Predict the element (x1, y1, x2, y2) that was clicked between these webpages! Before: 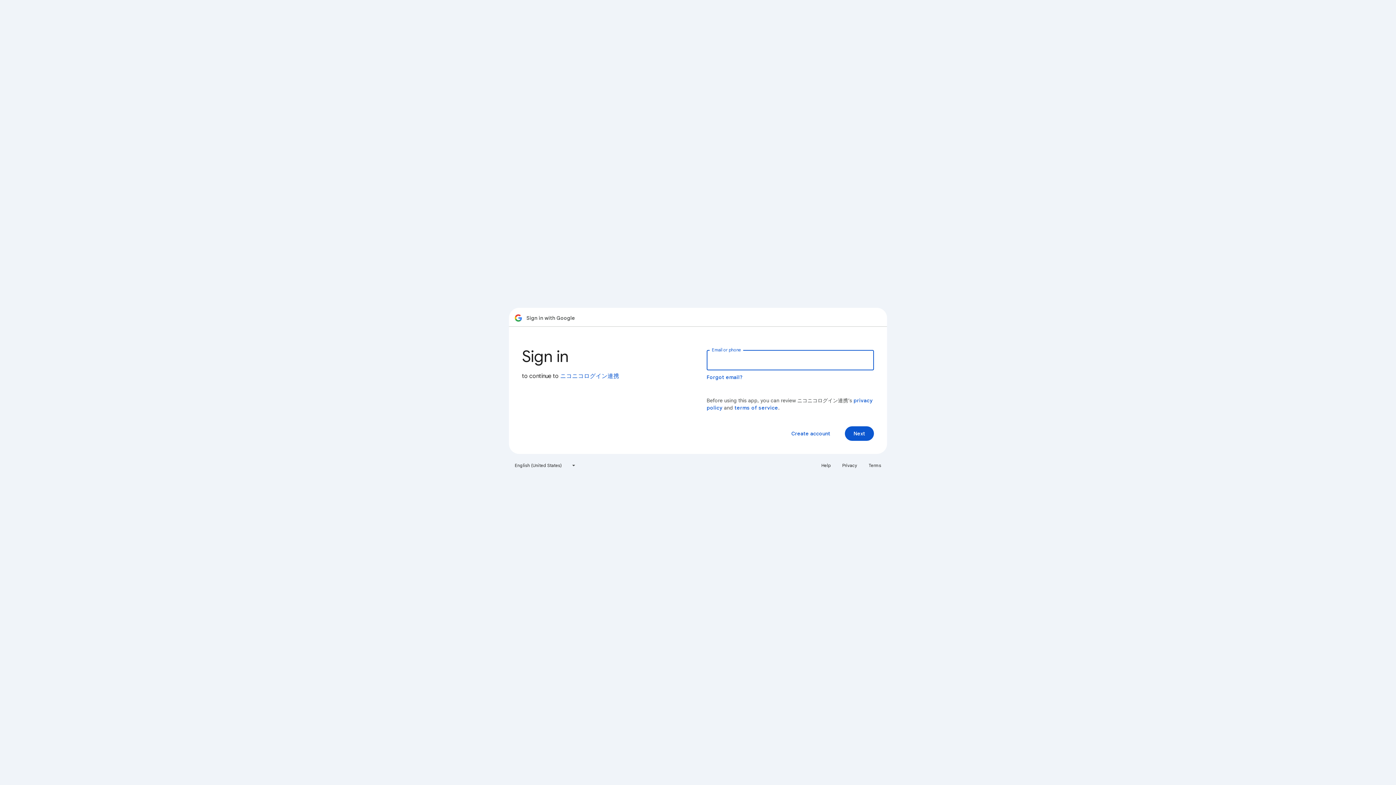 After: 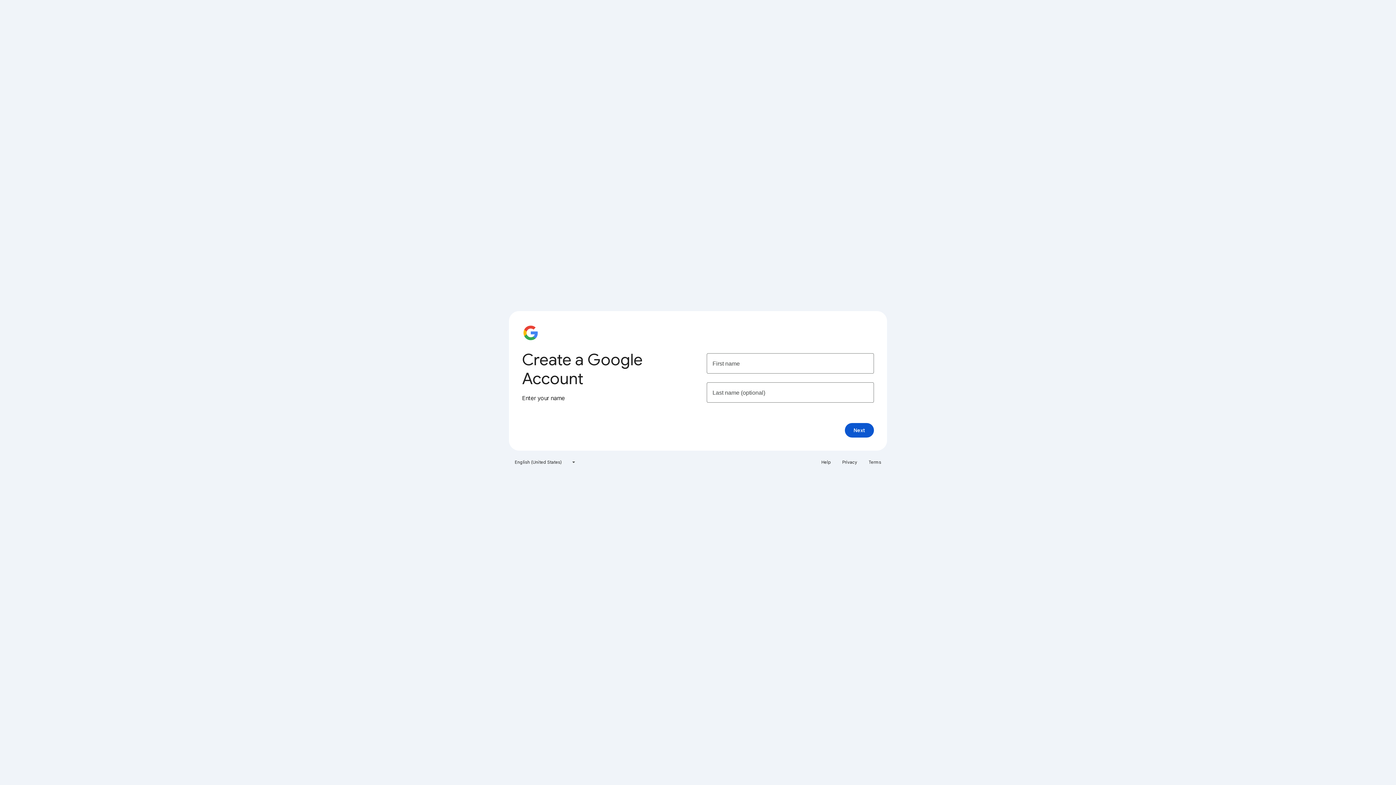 Action: bbox: (785, 426, 836, 441) label: Create account